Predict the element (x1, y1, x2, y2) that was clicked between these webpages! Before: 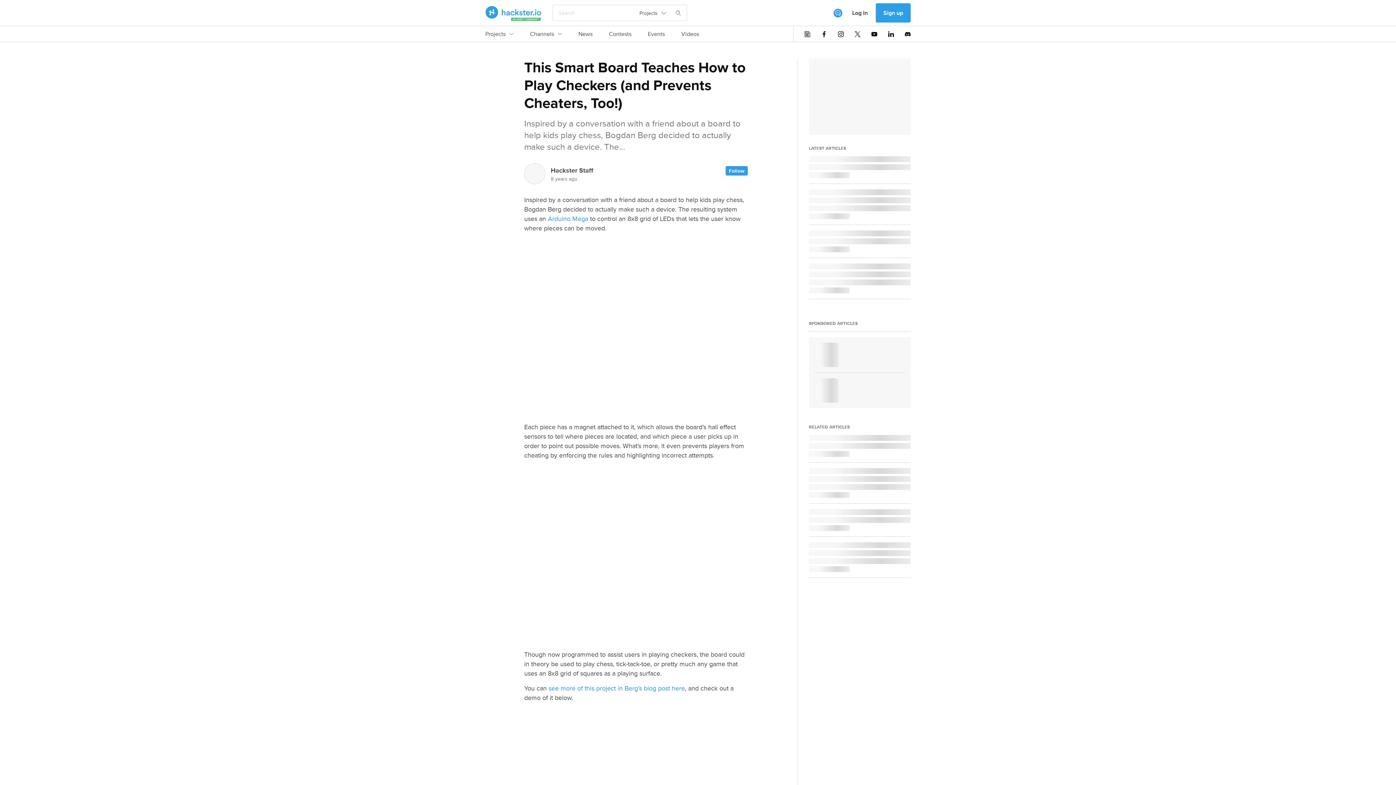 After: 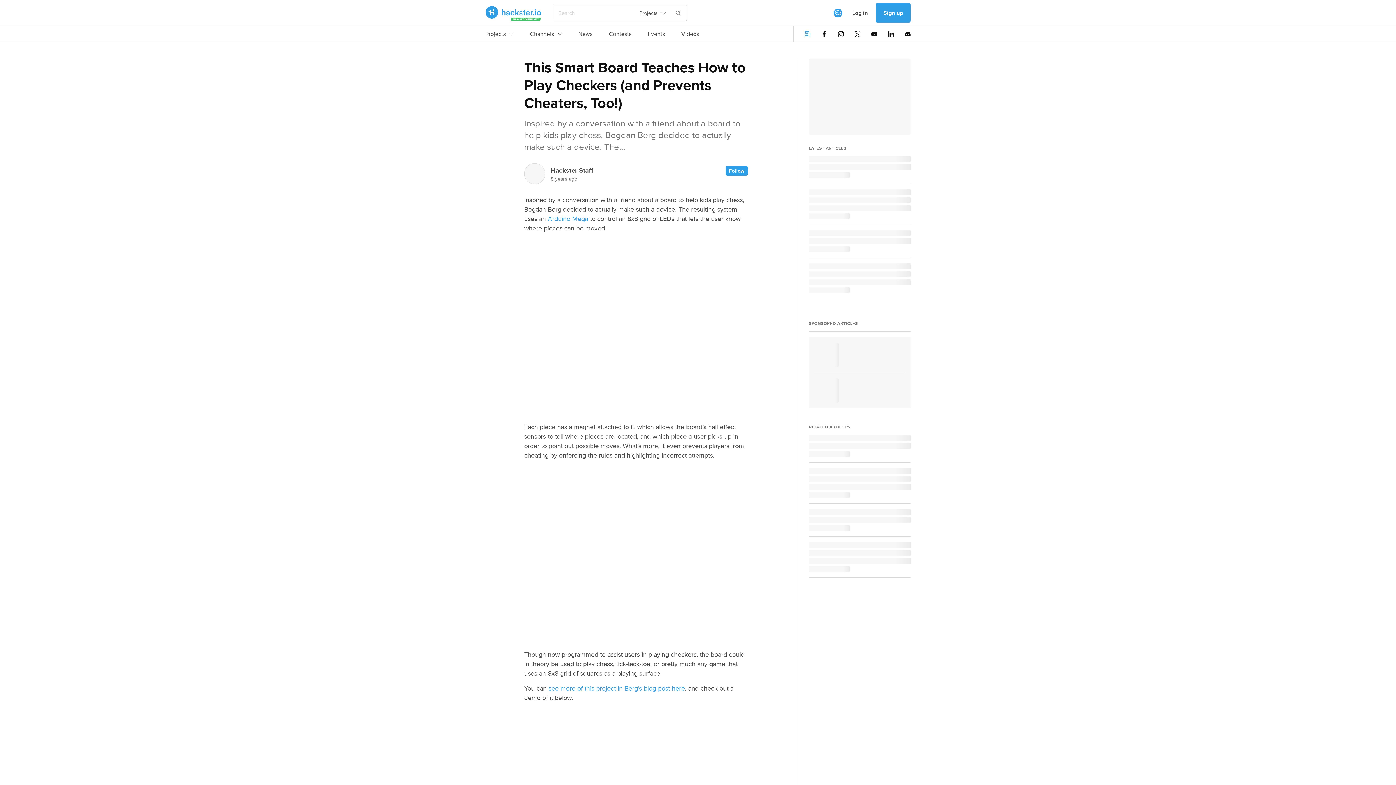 Action: bbox: (804, 31, 810, 36)